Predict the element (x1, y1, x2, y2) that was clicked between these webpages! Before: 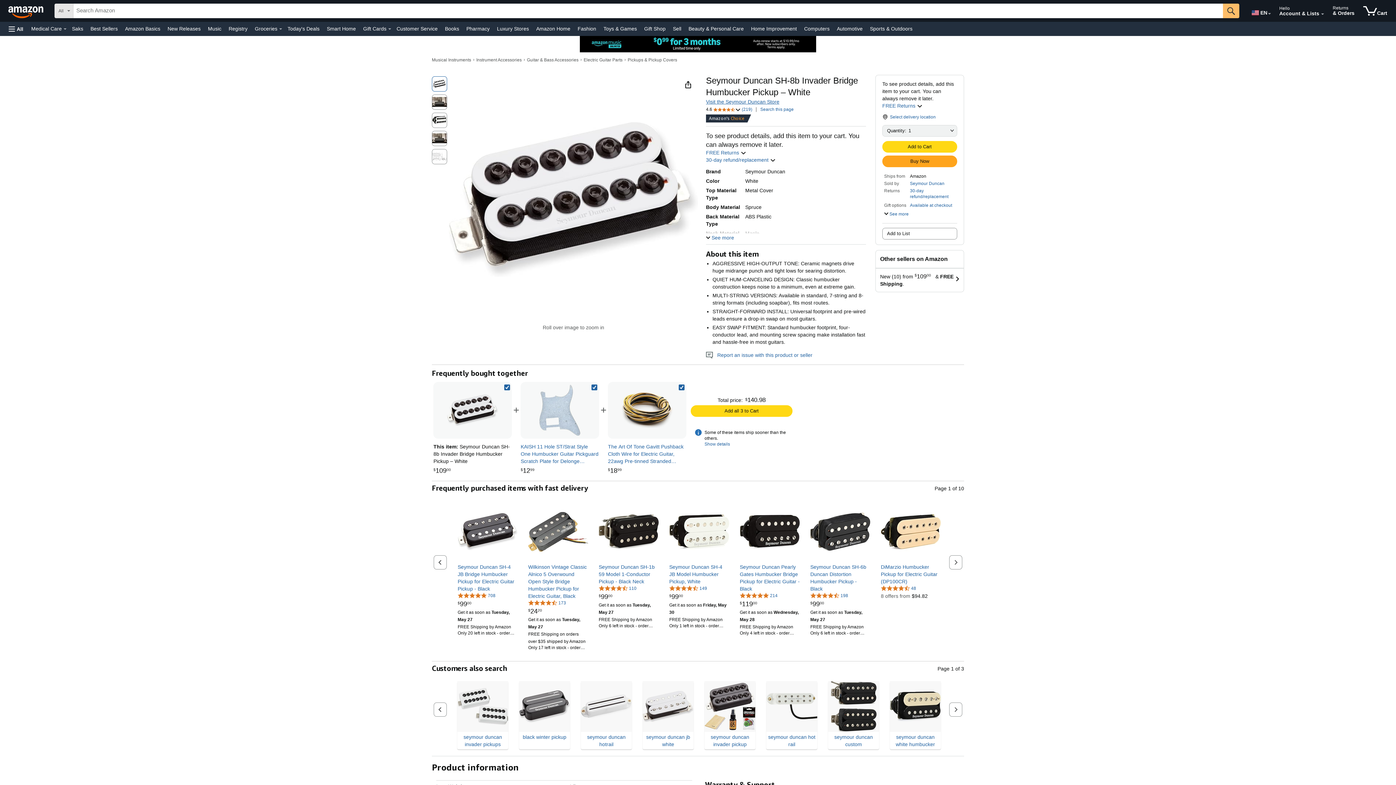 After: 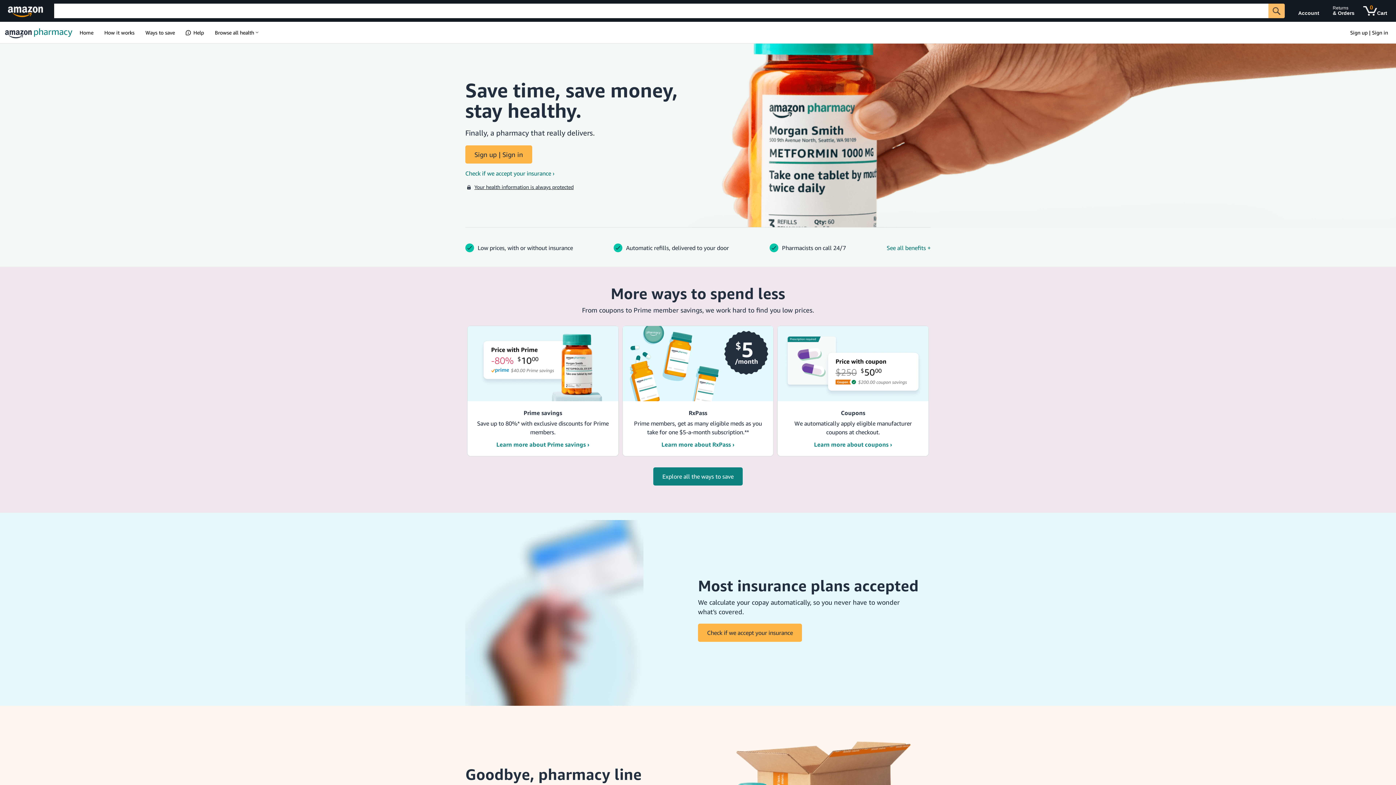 Action: bbox: (464, 23, 491, 33) label: Pharmacy